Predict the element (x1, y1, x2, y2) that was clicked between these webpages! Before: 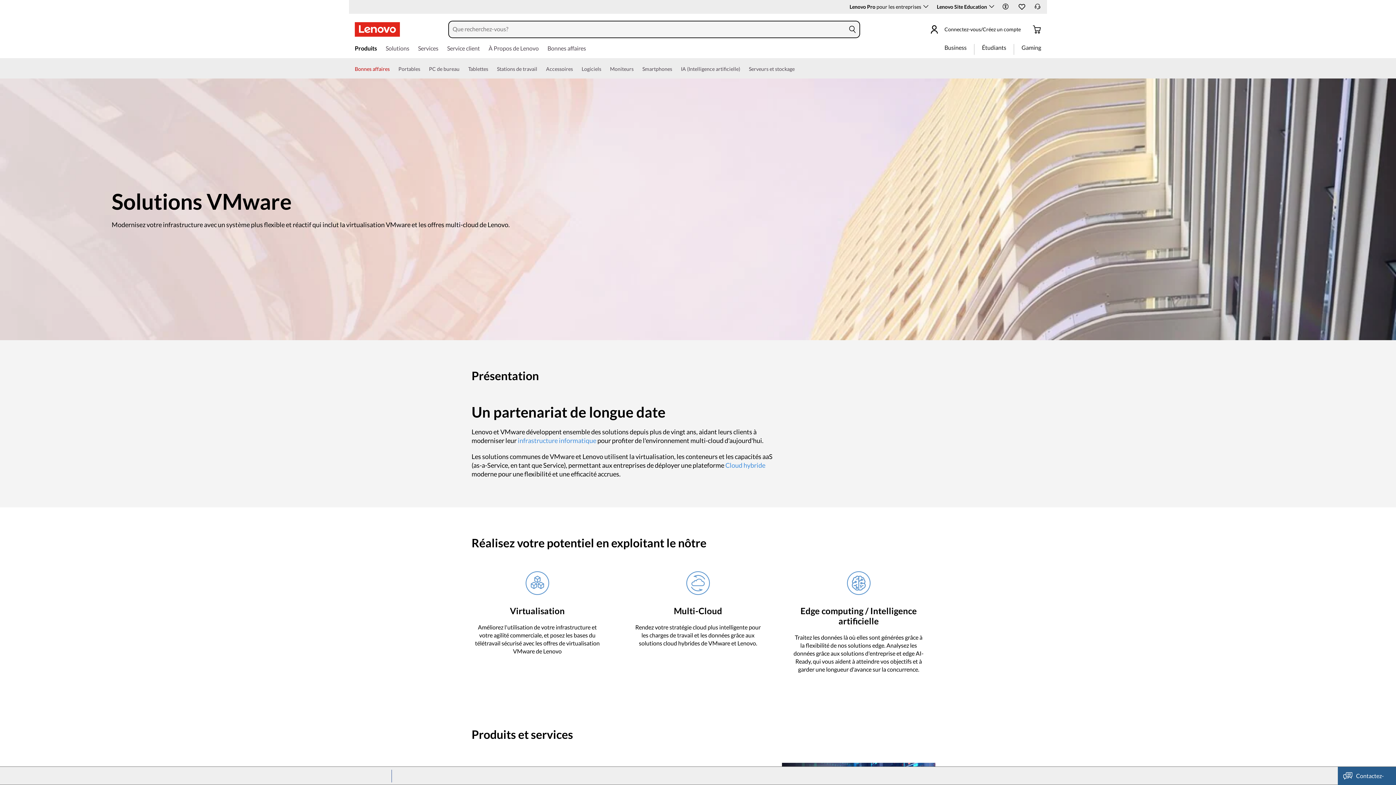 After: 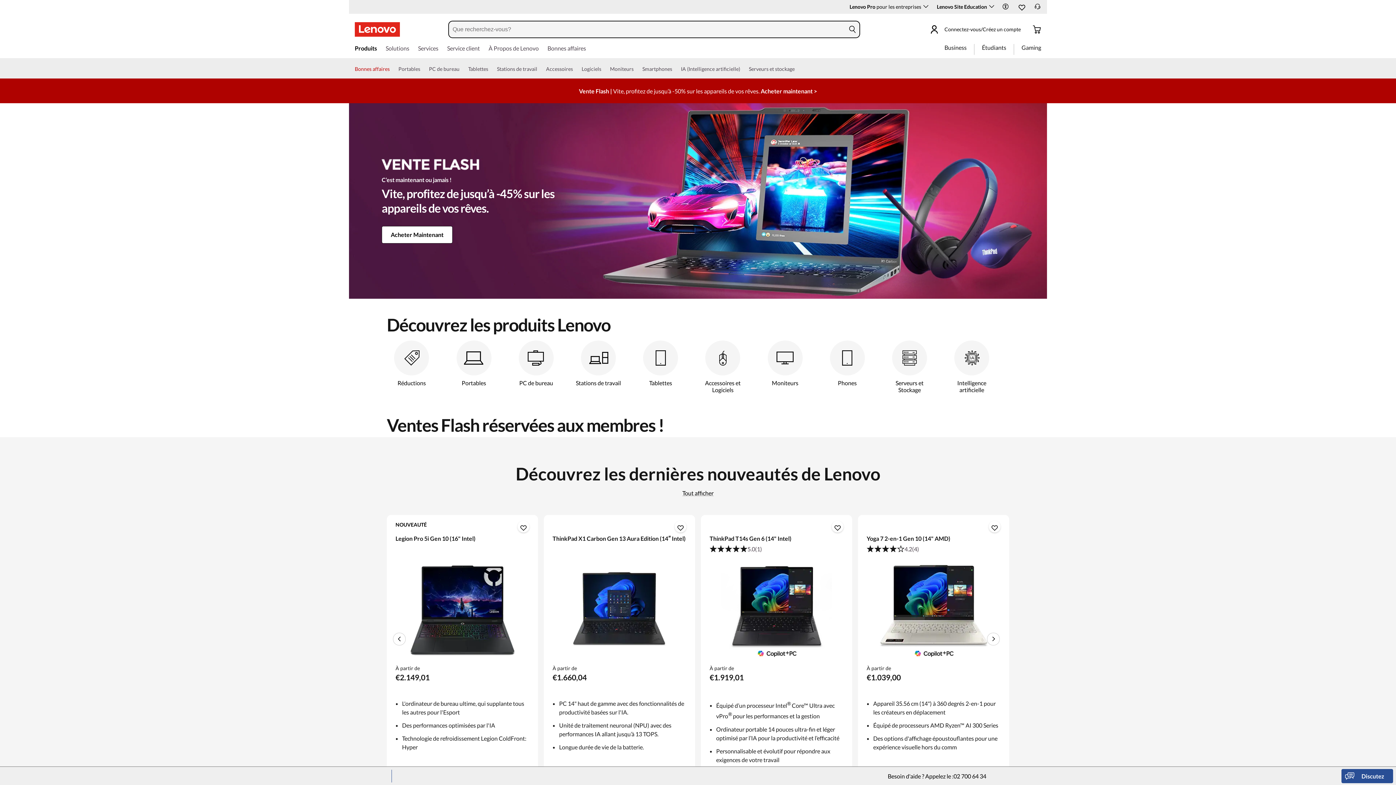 Action: bbox: (354, 44, 377, 54) label: Produits